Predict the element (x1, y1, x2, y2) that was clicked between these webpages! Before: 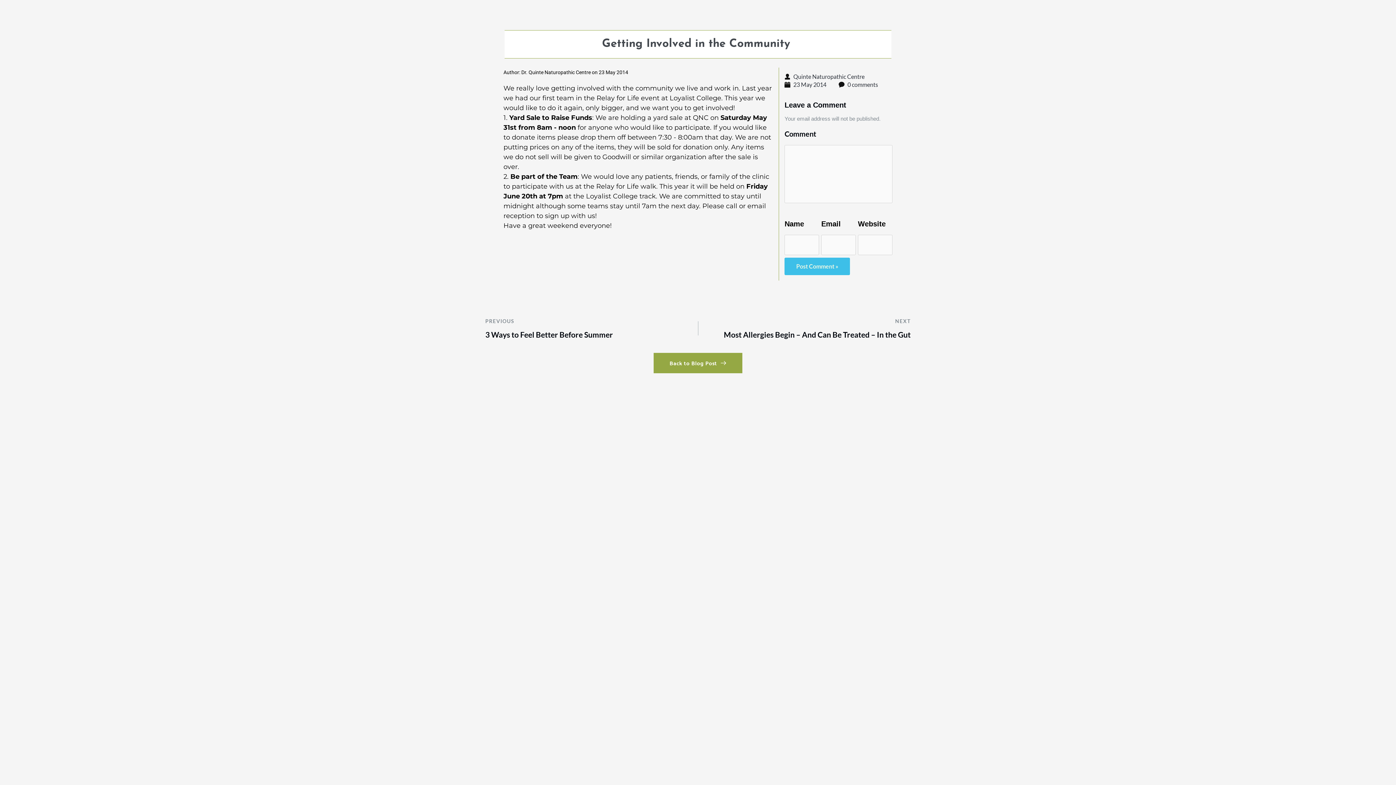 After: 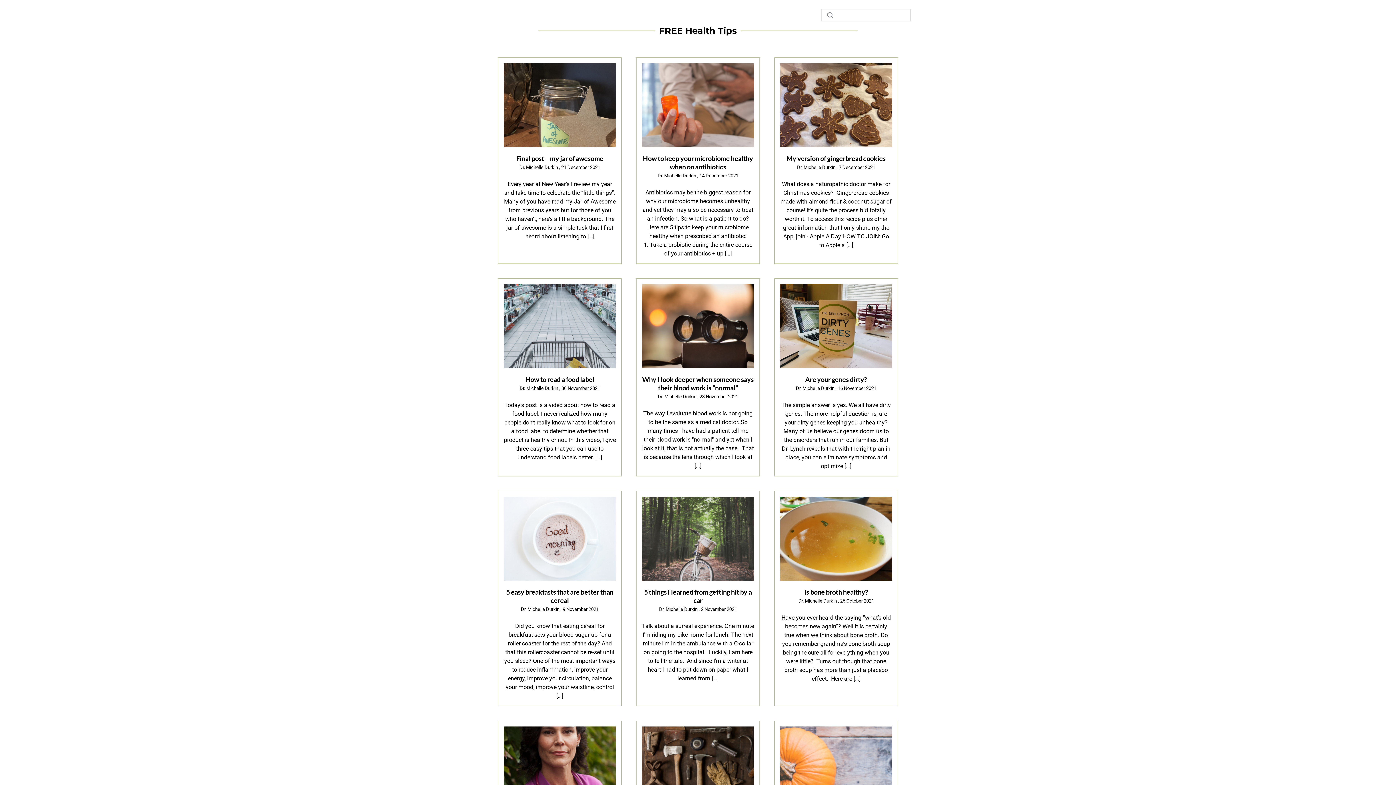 Action: label: Back to Blog Post bbox: (653, 352, 742, 373)